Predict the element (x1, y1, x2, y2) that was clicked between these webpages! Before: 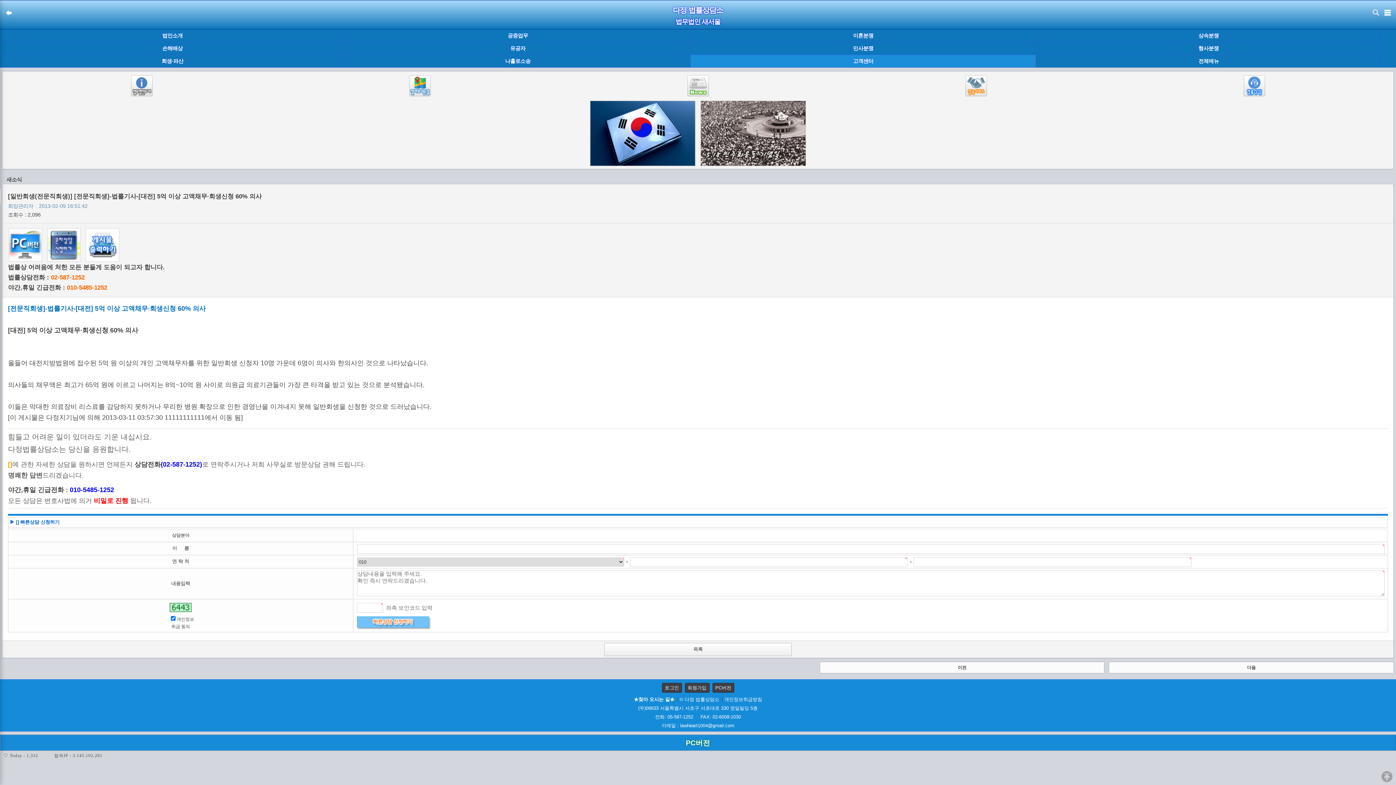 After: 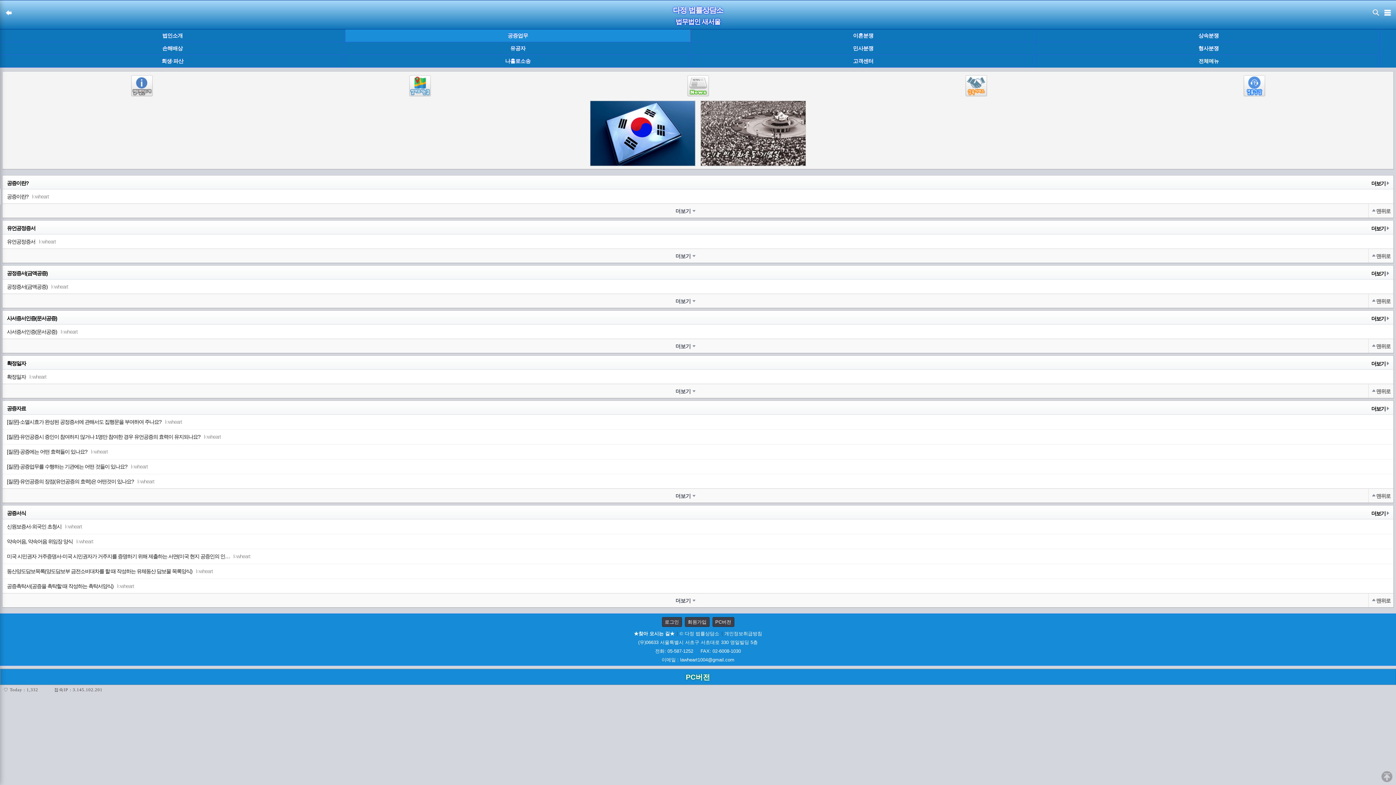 Action: bbox: (345, 29, 690, 42) label: 공증업무